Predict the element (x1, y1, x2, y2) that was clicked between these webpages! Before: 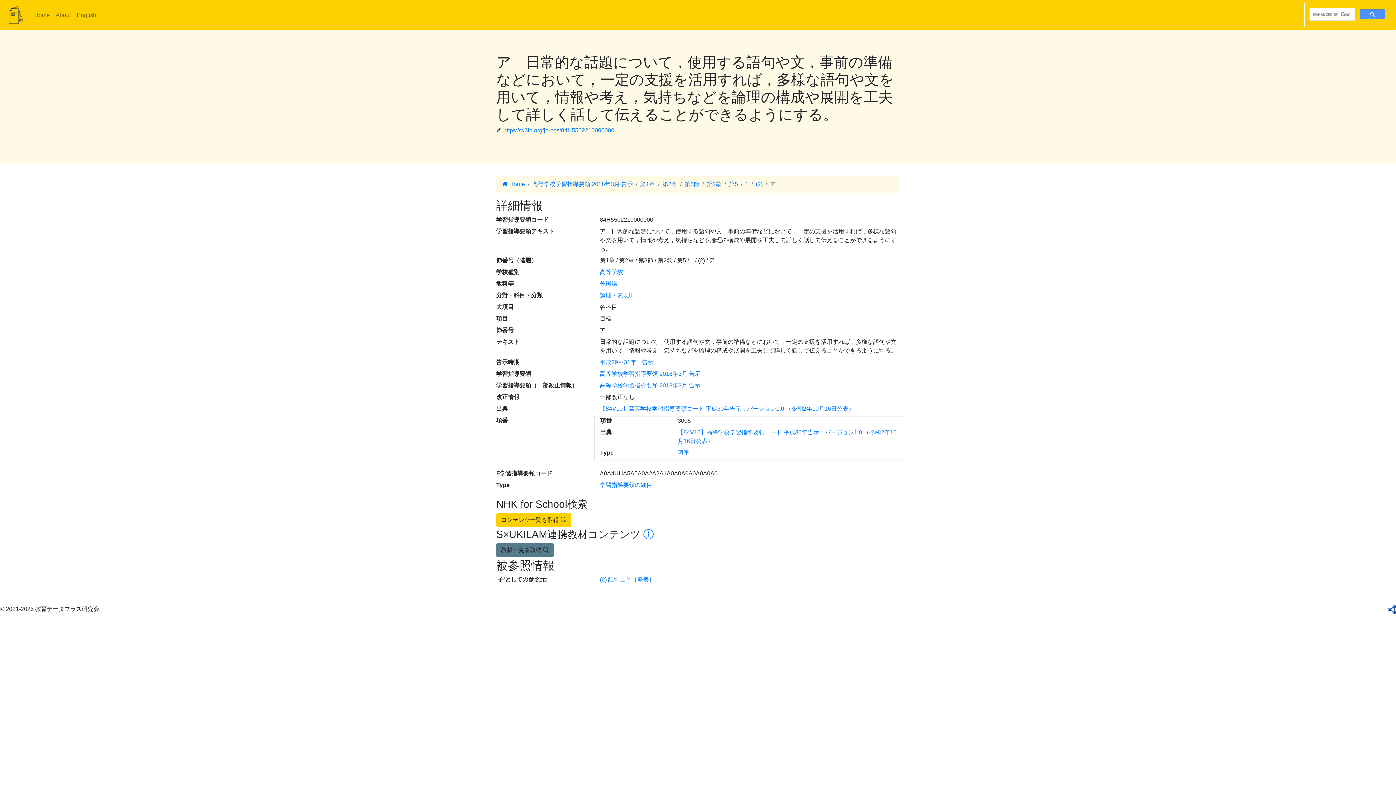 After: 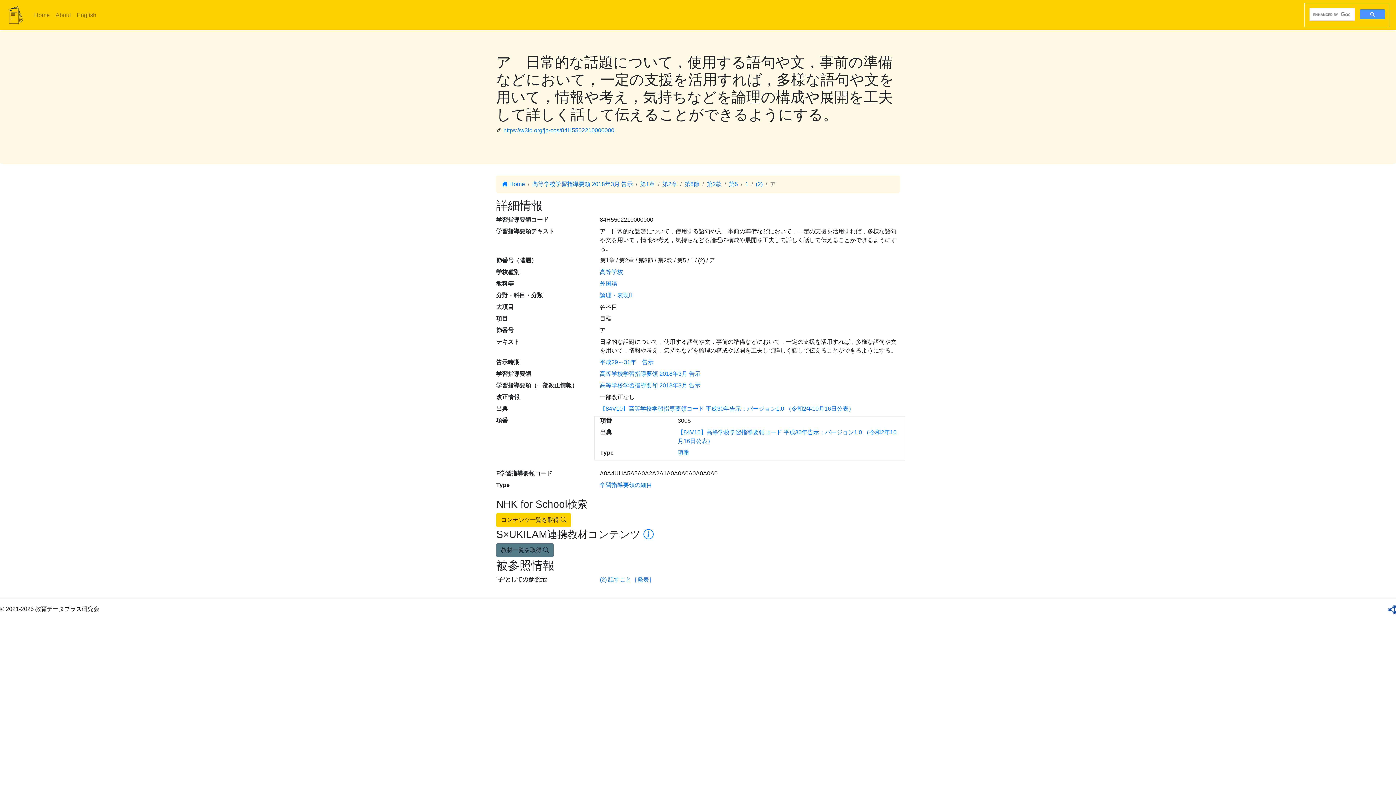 Action: label: https://w3id.org/jp-cos/84H5502210000000 bbox: (503, 127, 614, 133)